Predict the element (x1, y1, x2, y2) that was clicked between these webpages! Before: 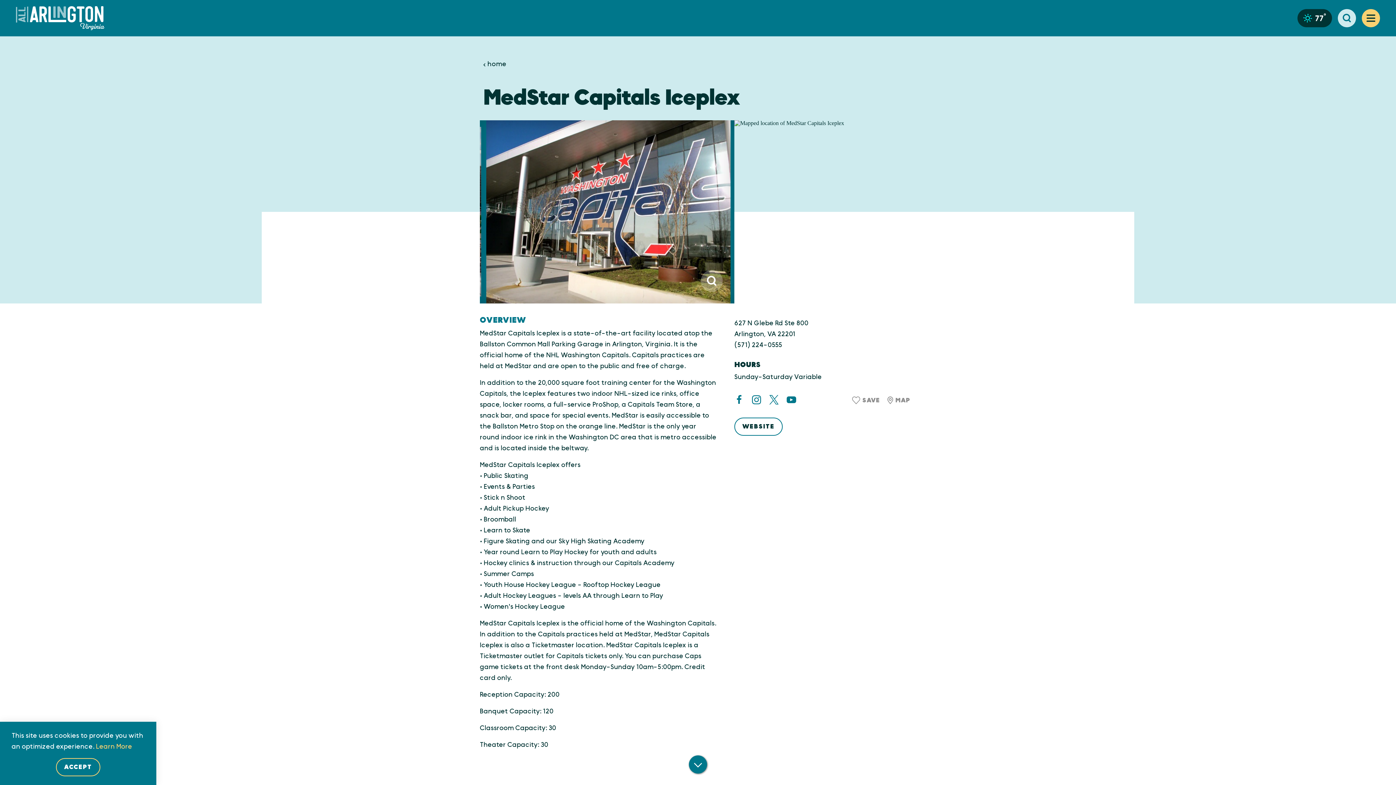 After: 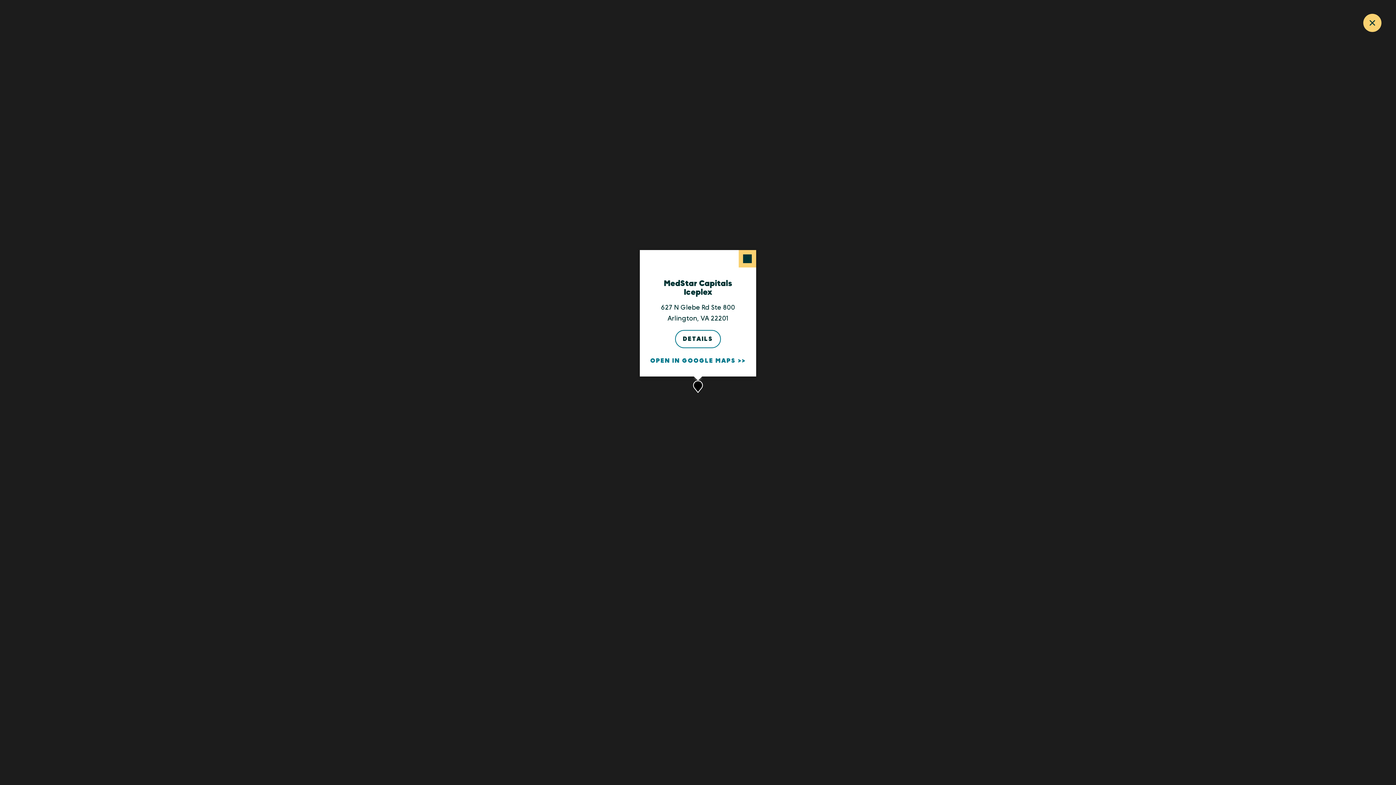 Action: label: show map bbox: (887, 396, 910, 404)